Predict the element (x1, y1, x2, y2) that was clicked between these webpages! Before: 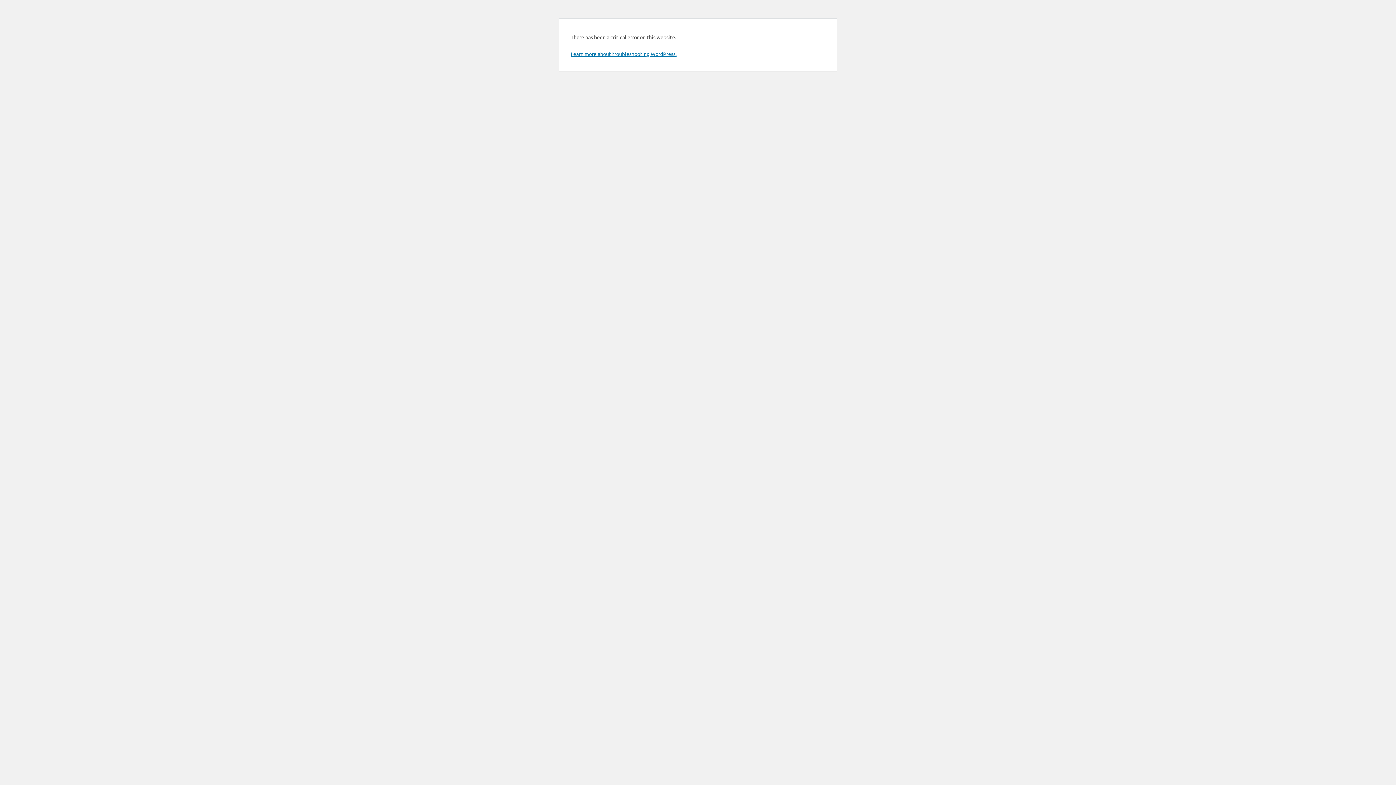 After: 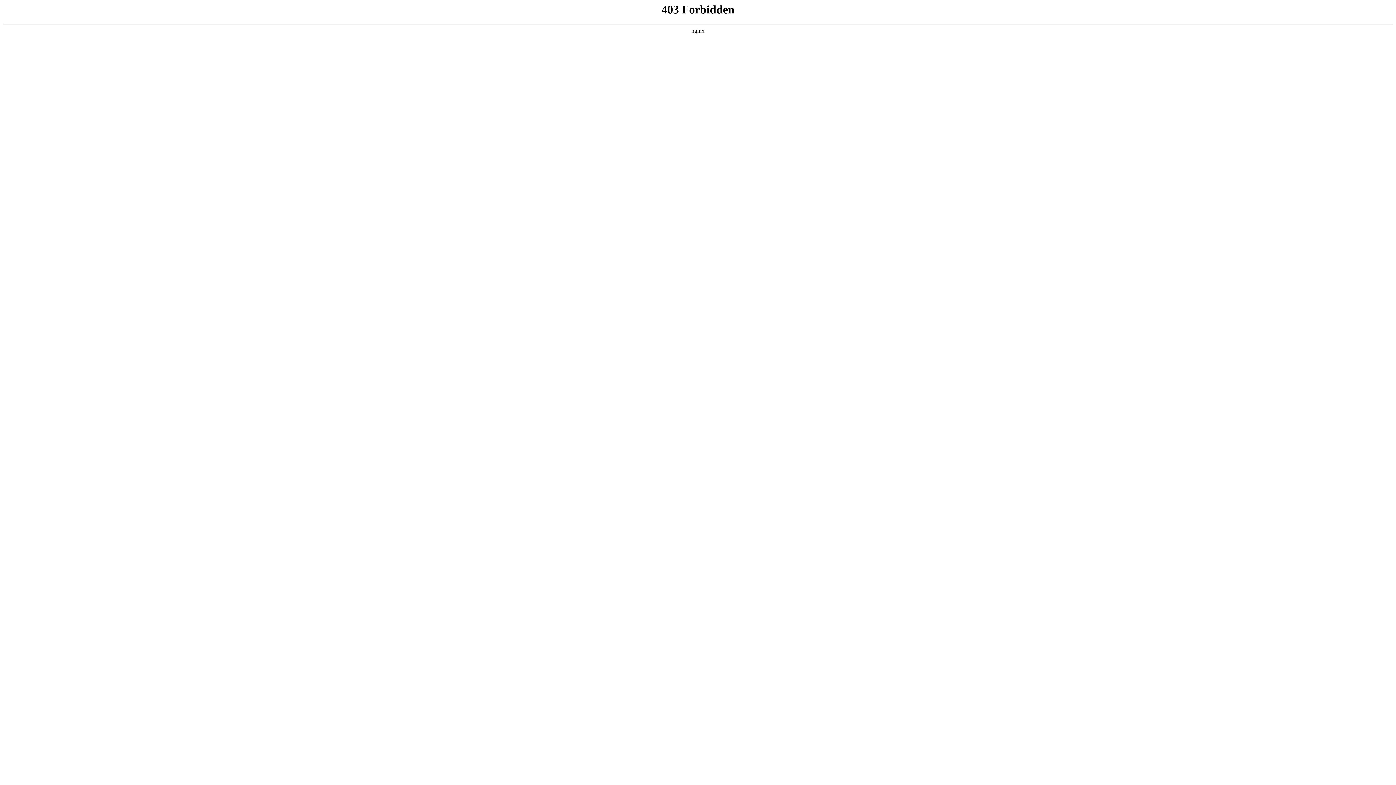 Action: label: Learn more about troubleshooting WordPress. bbox: (570, 50, 676, 57)